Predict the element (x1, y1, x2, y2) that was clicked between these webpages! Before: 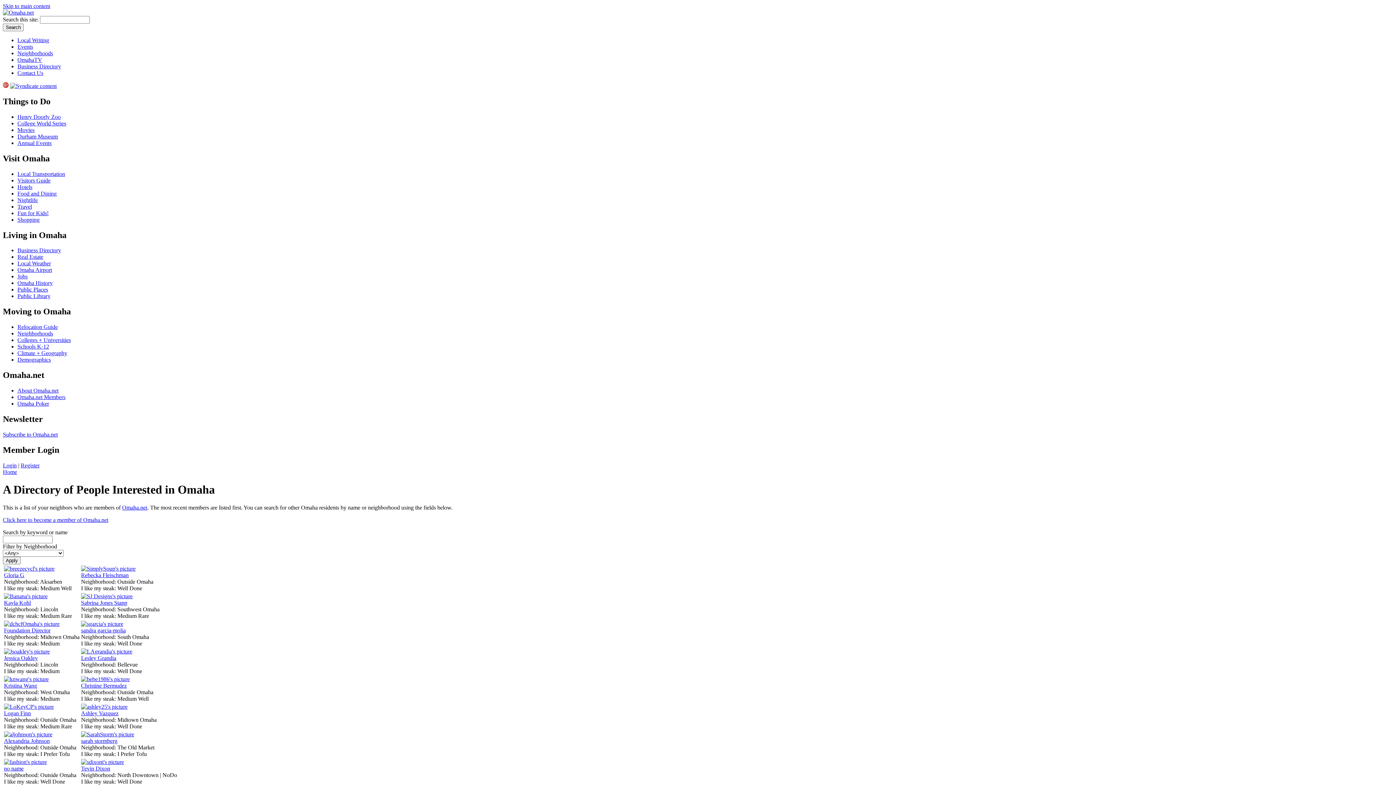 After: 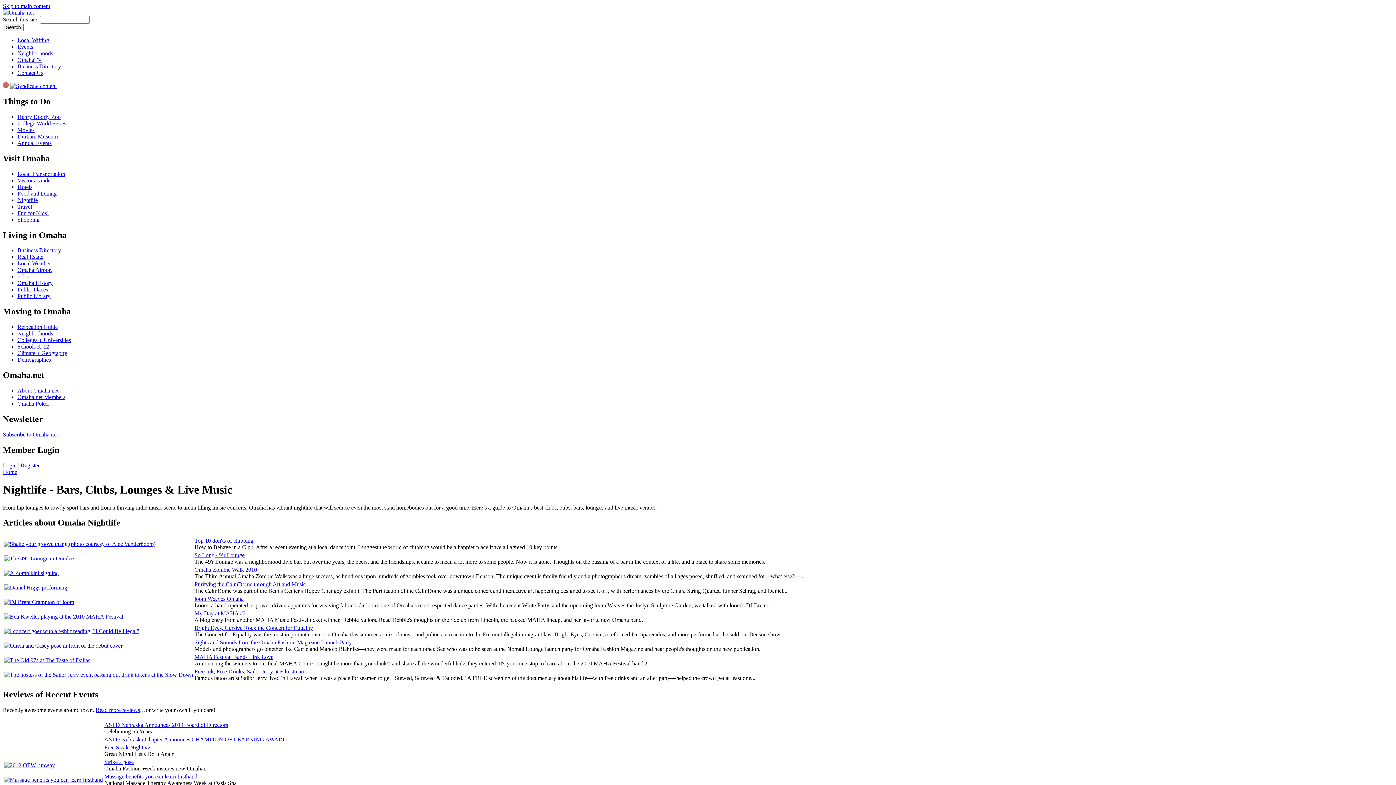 Action: label: Nightlife bbox: (17, 196, 37, 203)